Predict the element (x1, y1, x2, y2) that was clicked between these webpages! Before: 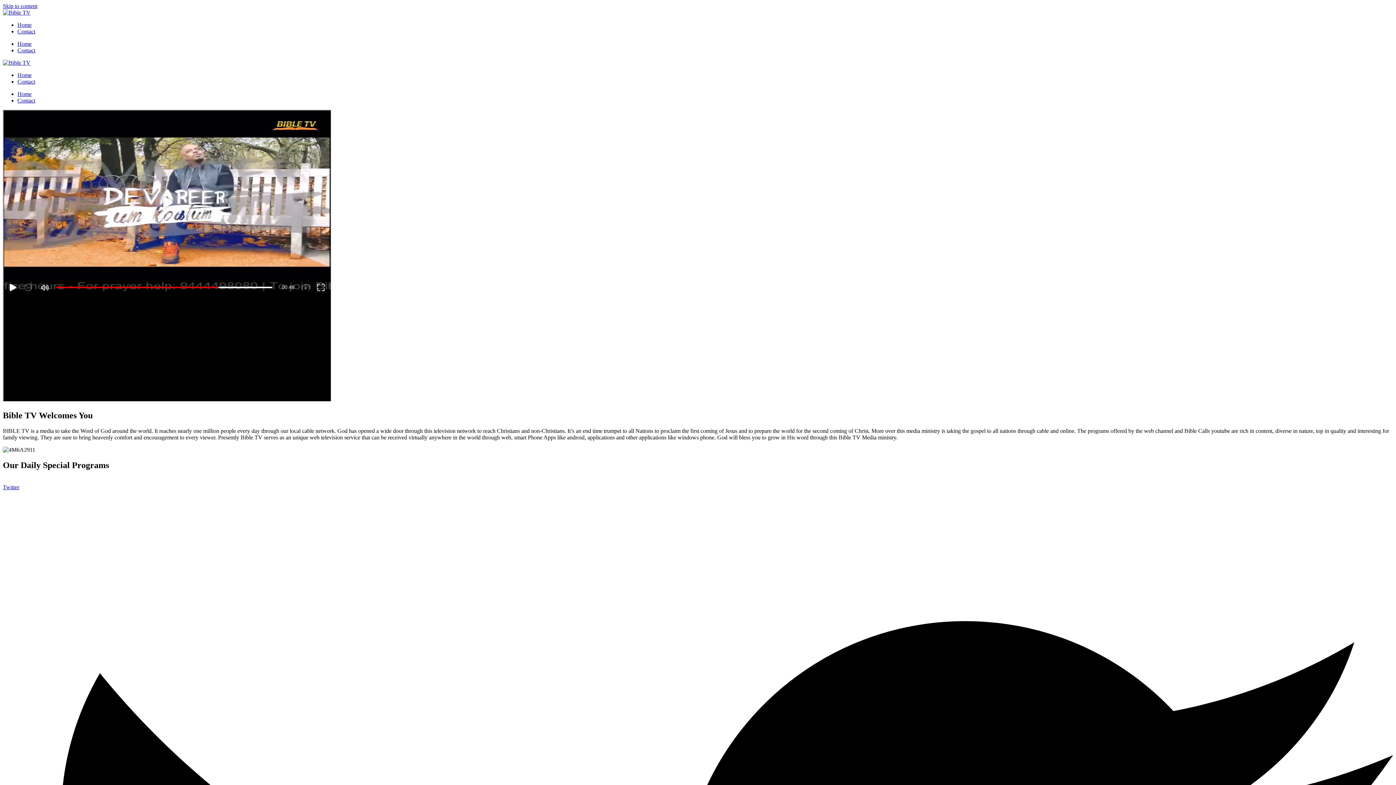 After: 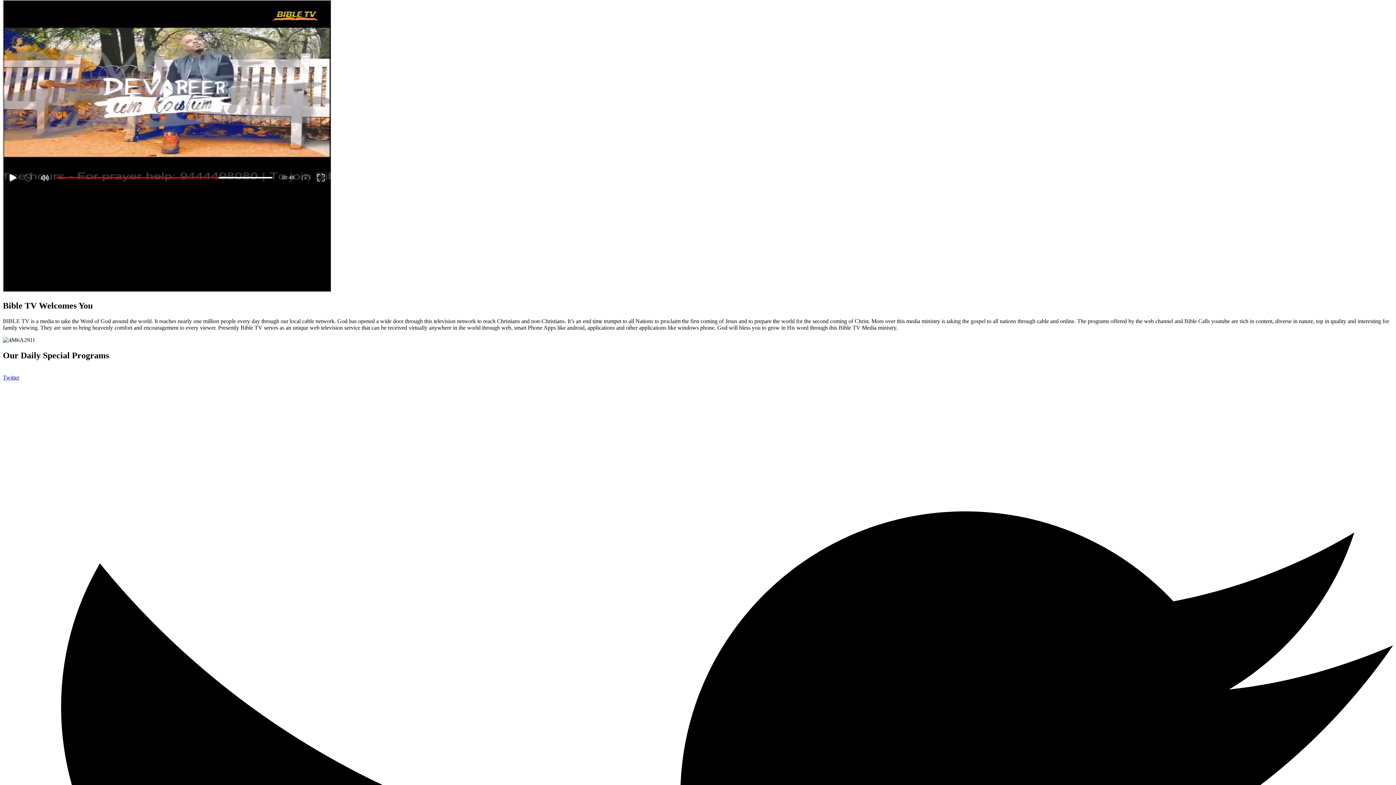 Action: label: Skip to content bbox: (2, 2, 37, 9)